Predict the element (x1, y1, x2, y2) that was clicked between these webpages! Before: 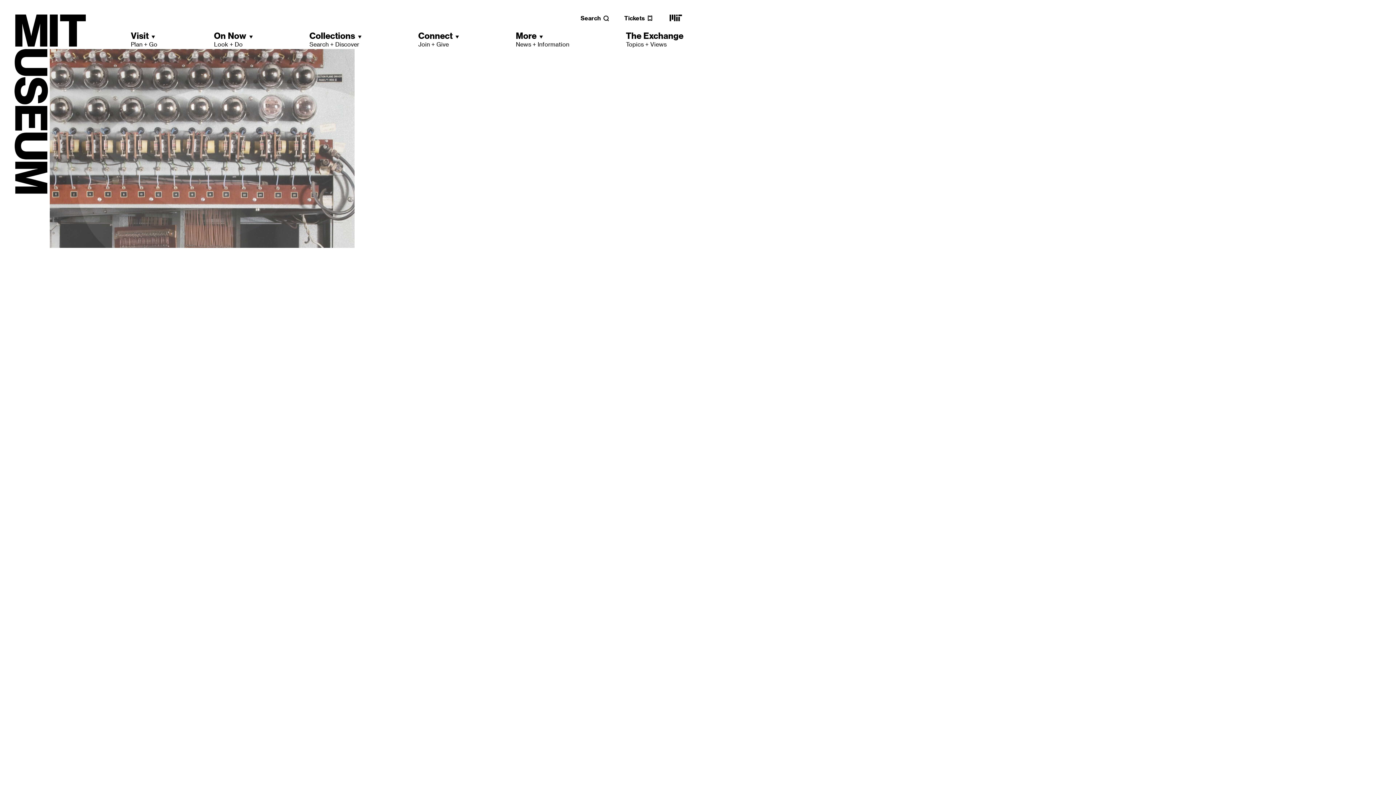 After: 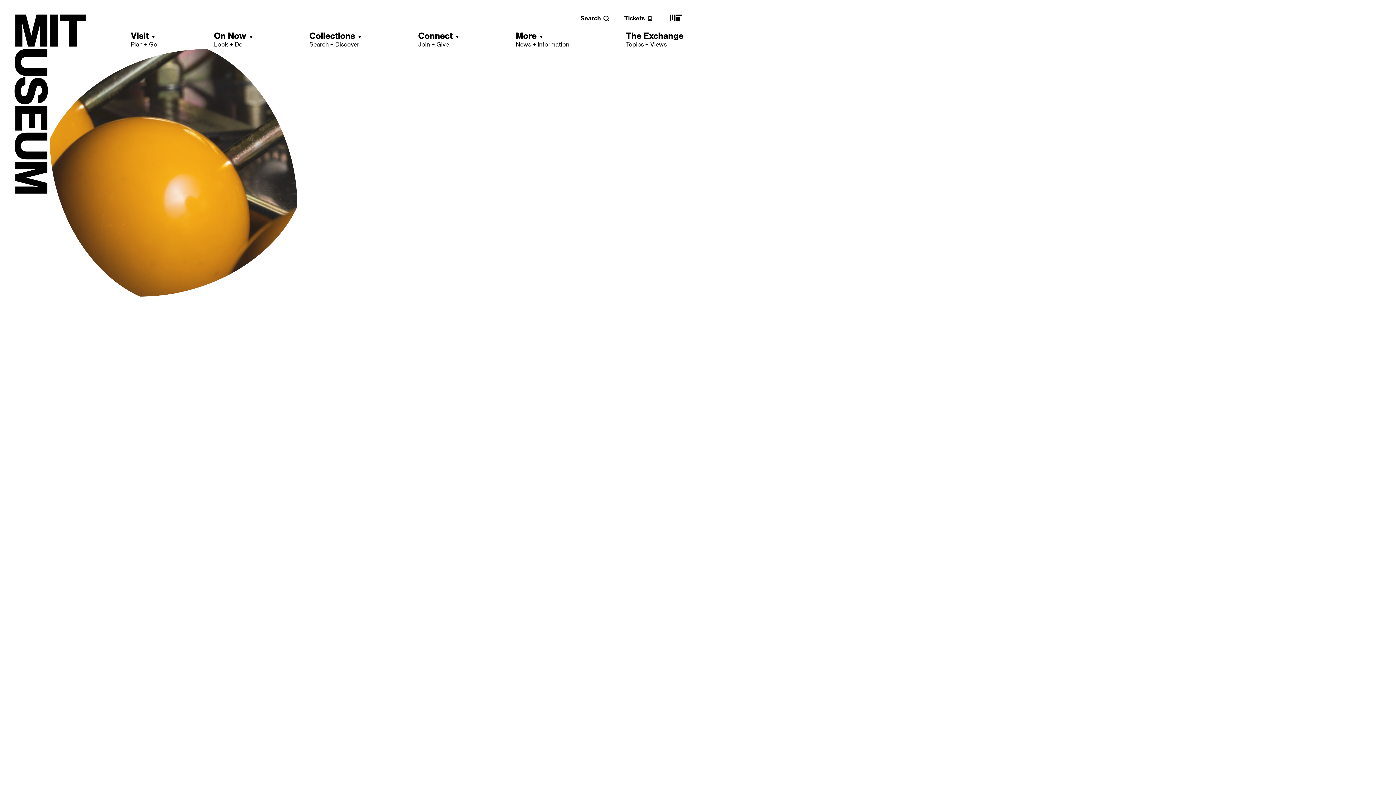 Action: label: MIT main website bbox: (668, 18, 683, 25)